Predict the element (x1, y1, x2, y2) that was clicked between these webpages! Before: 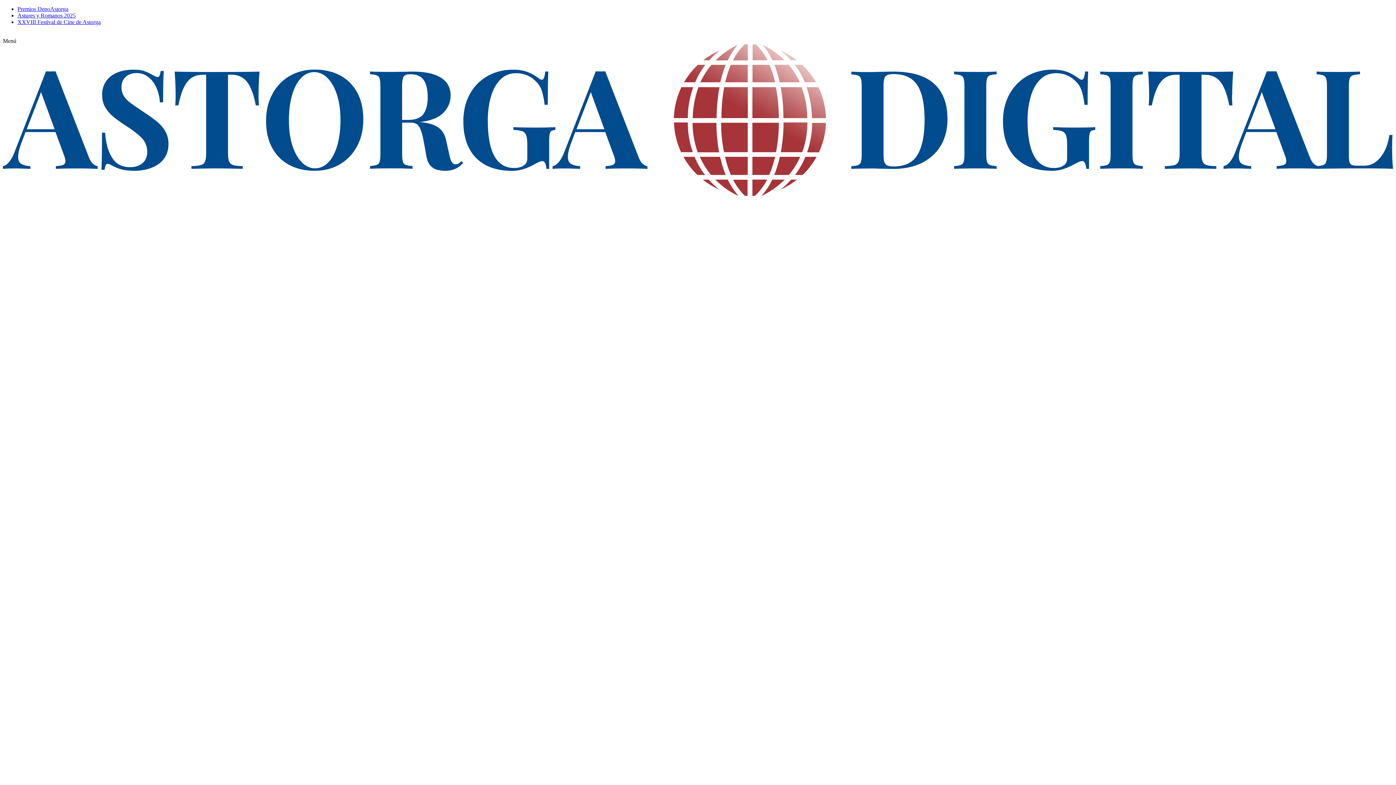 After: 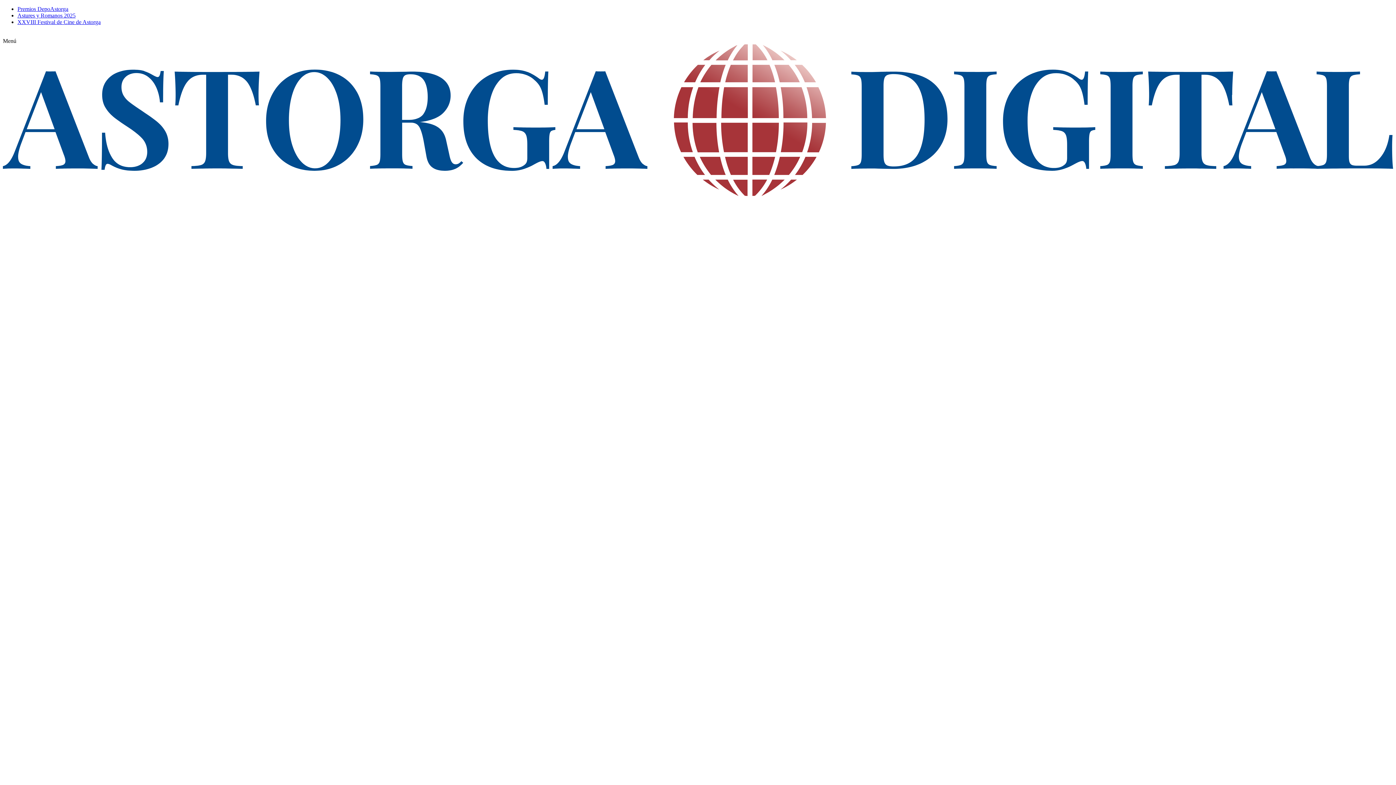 Action: label: Astures y Romanos 2025 bbox: (17, 12, 75, 18)